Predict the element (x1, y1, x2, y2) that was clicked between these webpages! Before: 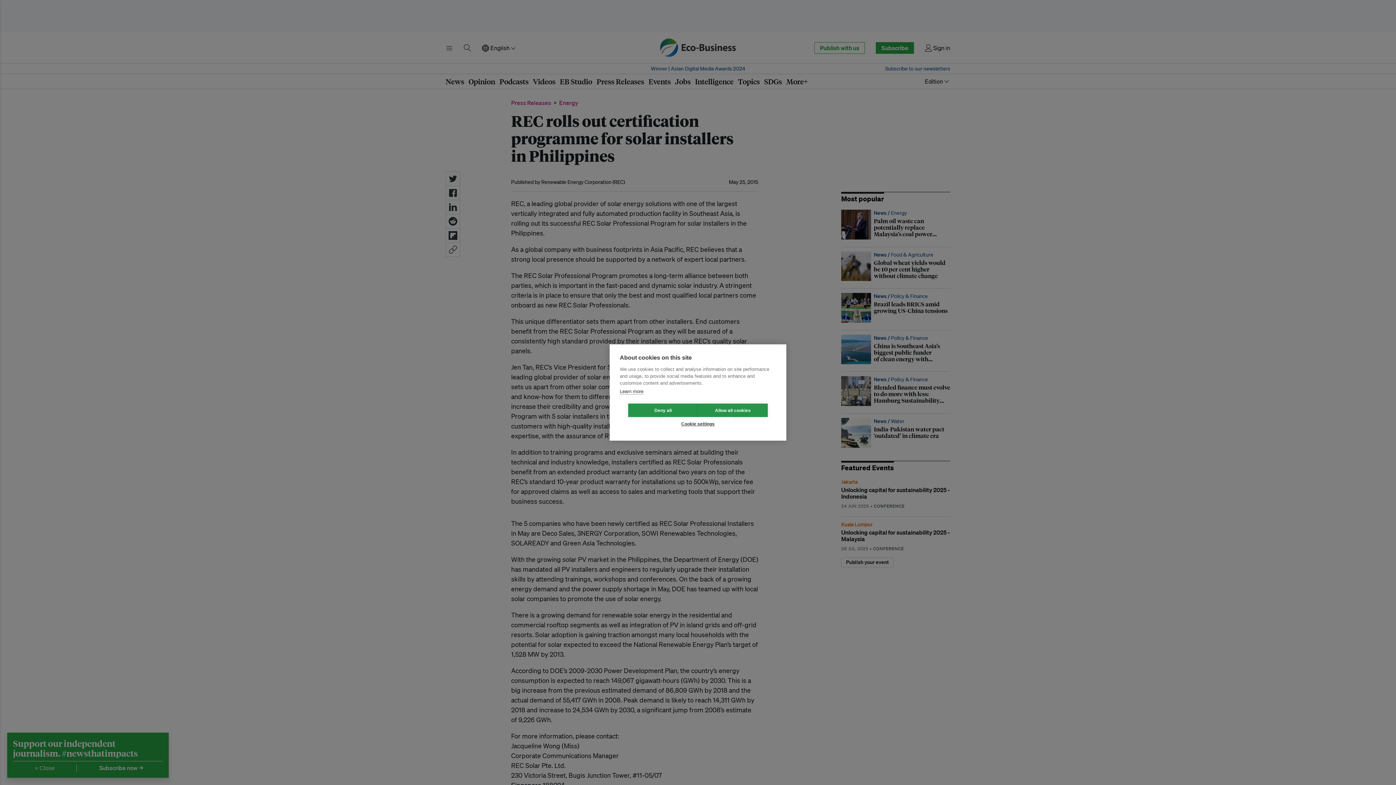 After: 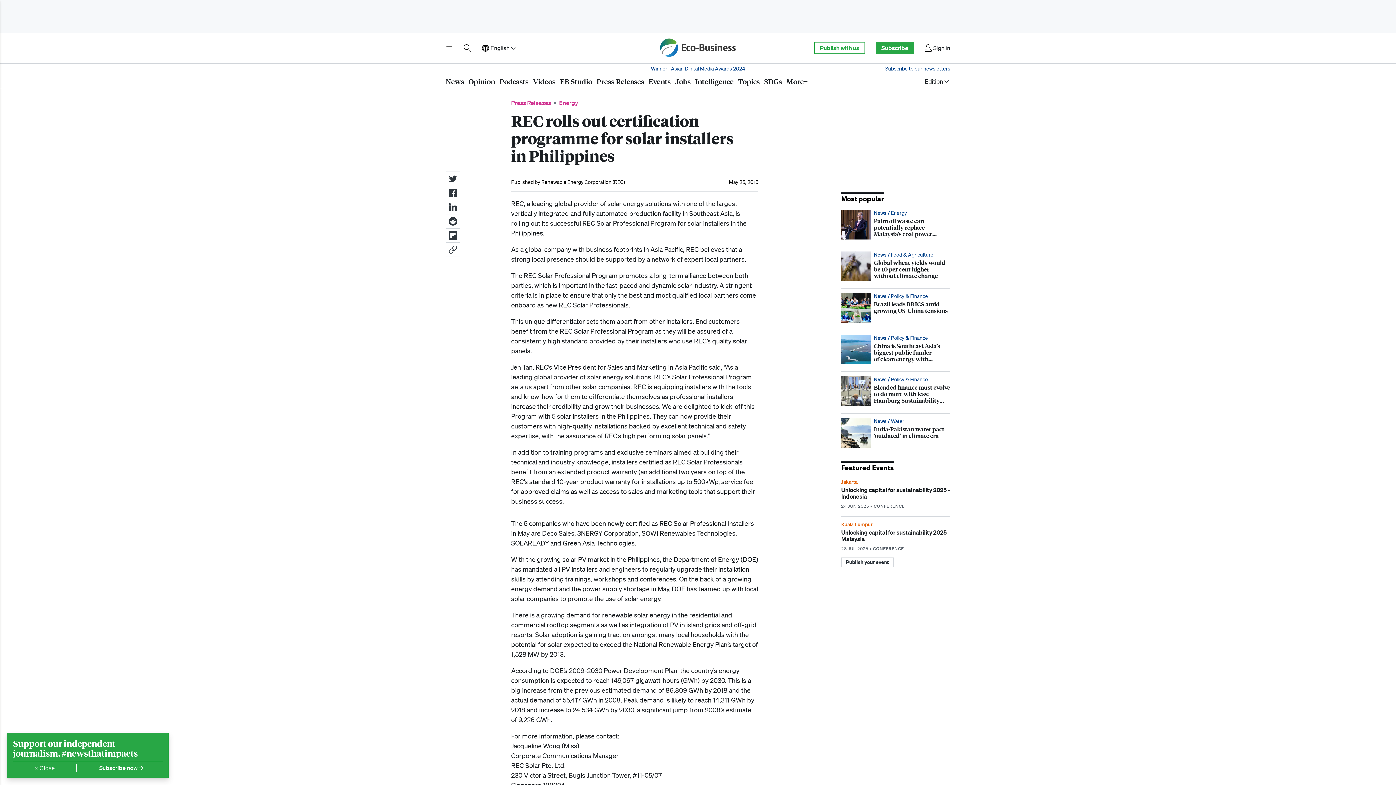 Action: label: Deny all bbox: (628, 403, 698, 417)